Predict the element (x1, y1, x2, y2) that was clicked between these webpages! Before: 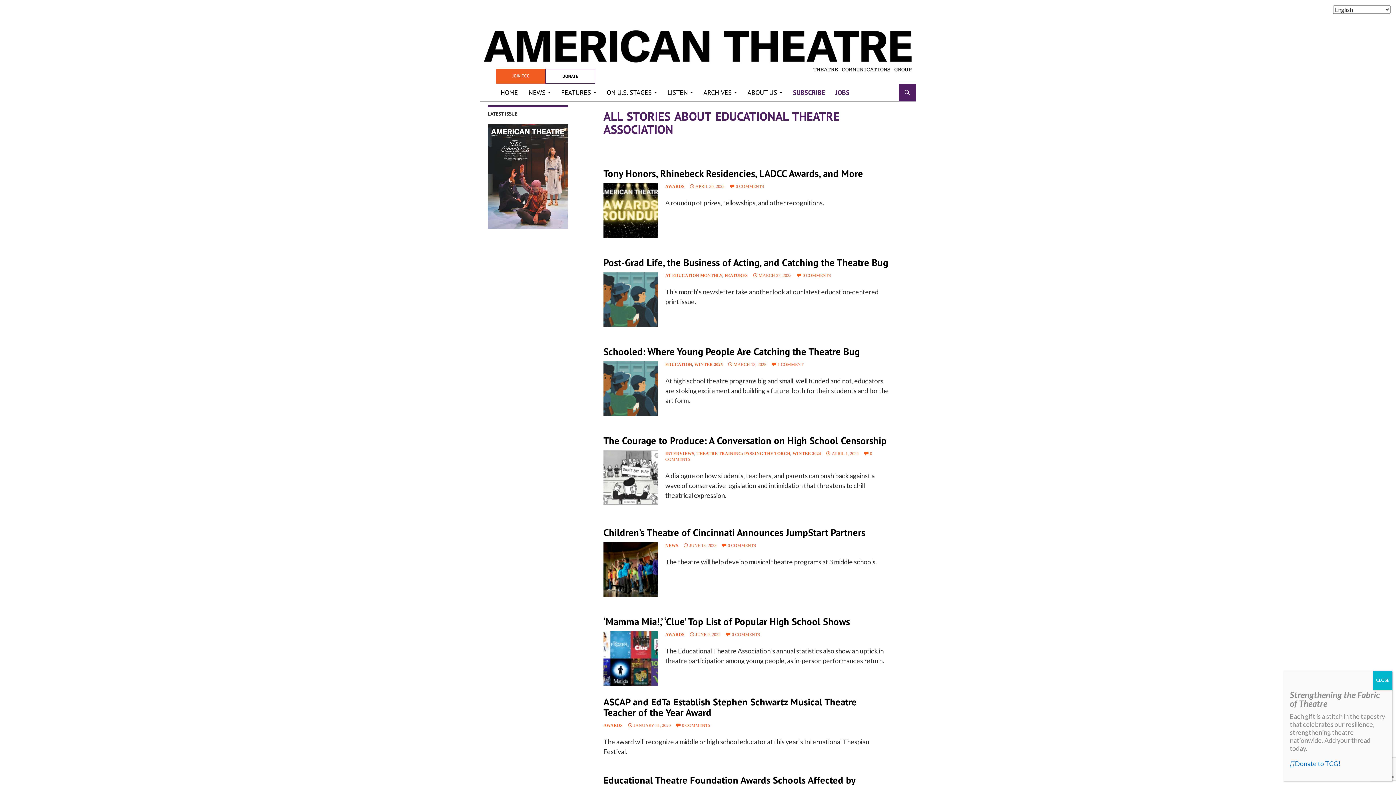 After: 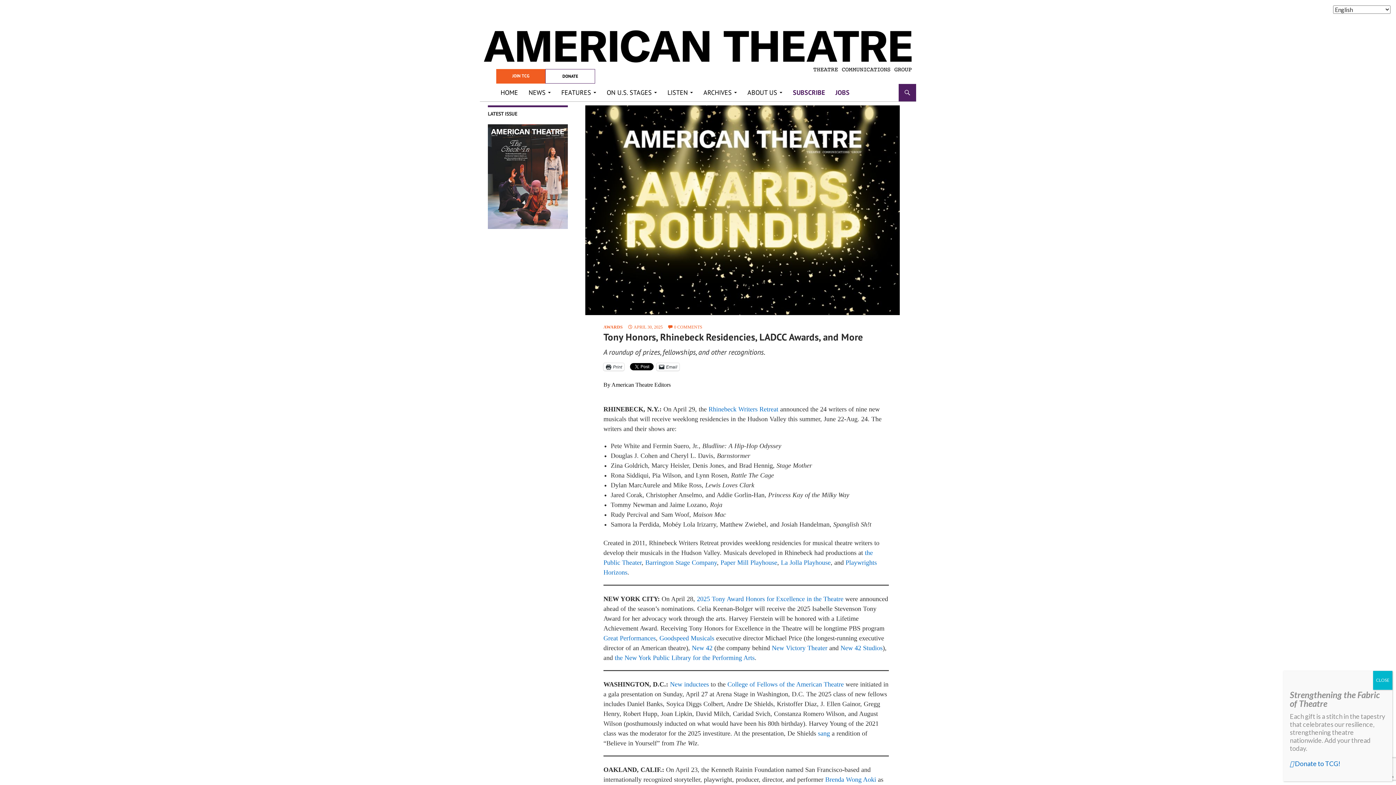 Action: label: Tony Honors, Rhinebeck Residencies, LADCC Awards, and More bbox: (603, 167, 863, 179)